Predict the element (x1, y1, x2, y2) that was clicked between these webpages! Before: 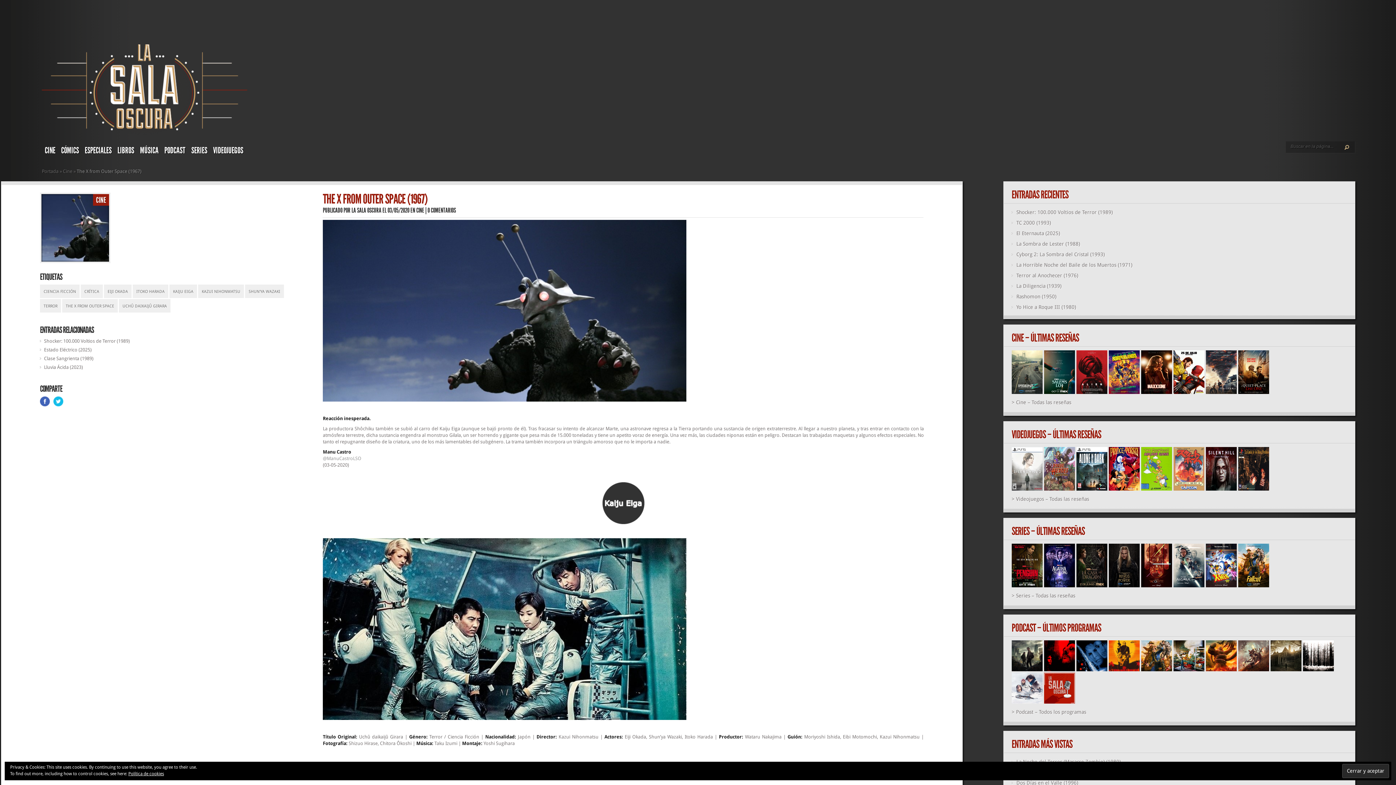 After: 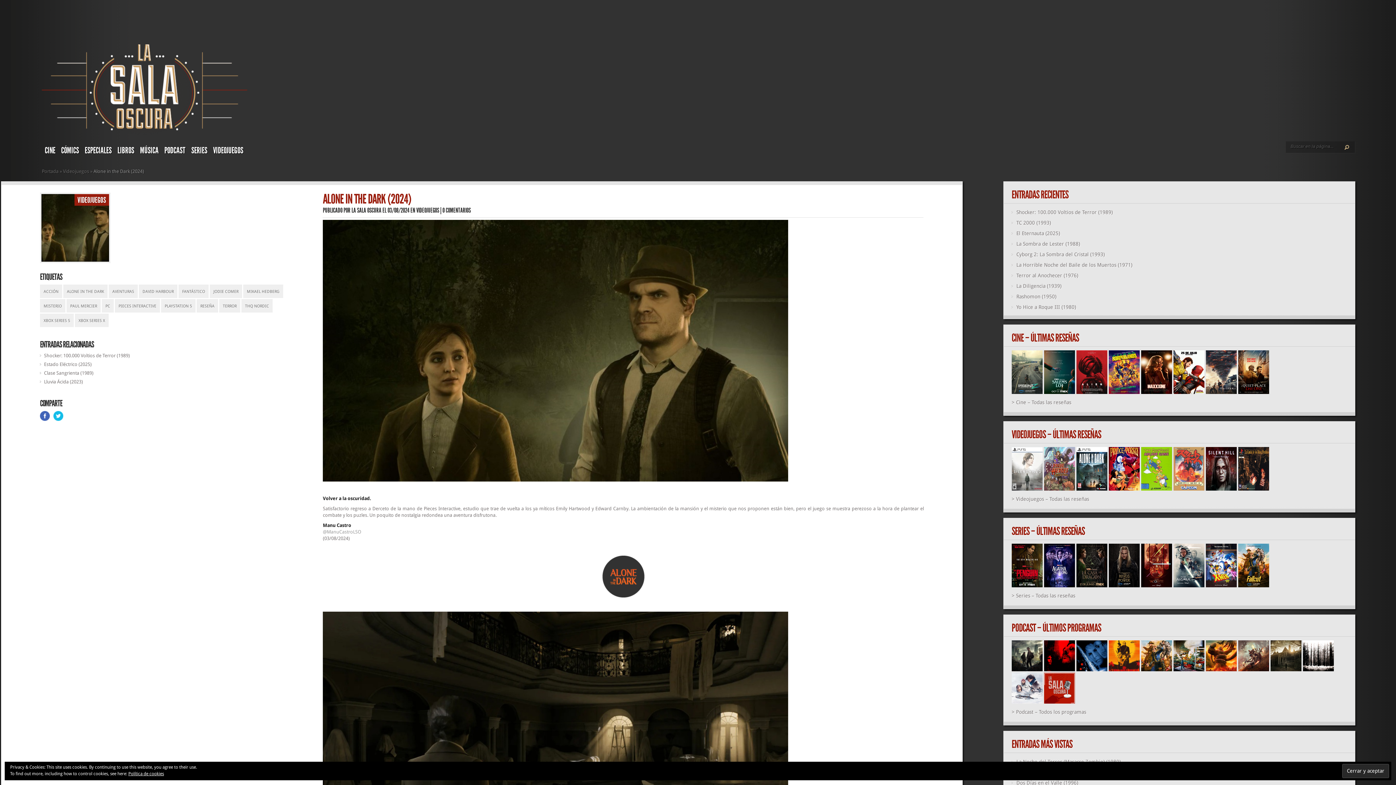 Action: bbox: (1076, 486, 1107, 492)